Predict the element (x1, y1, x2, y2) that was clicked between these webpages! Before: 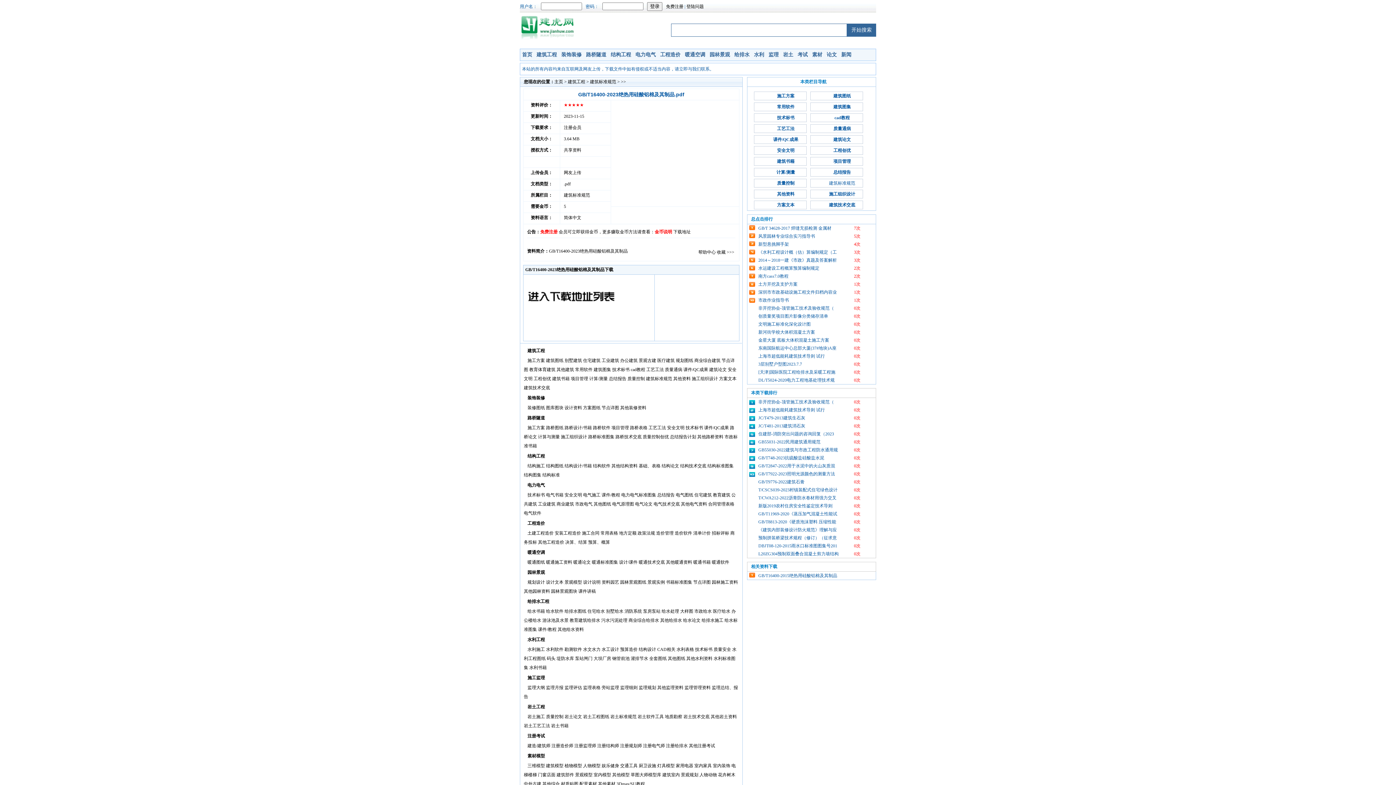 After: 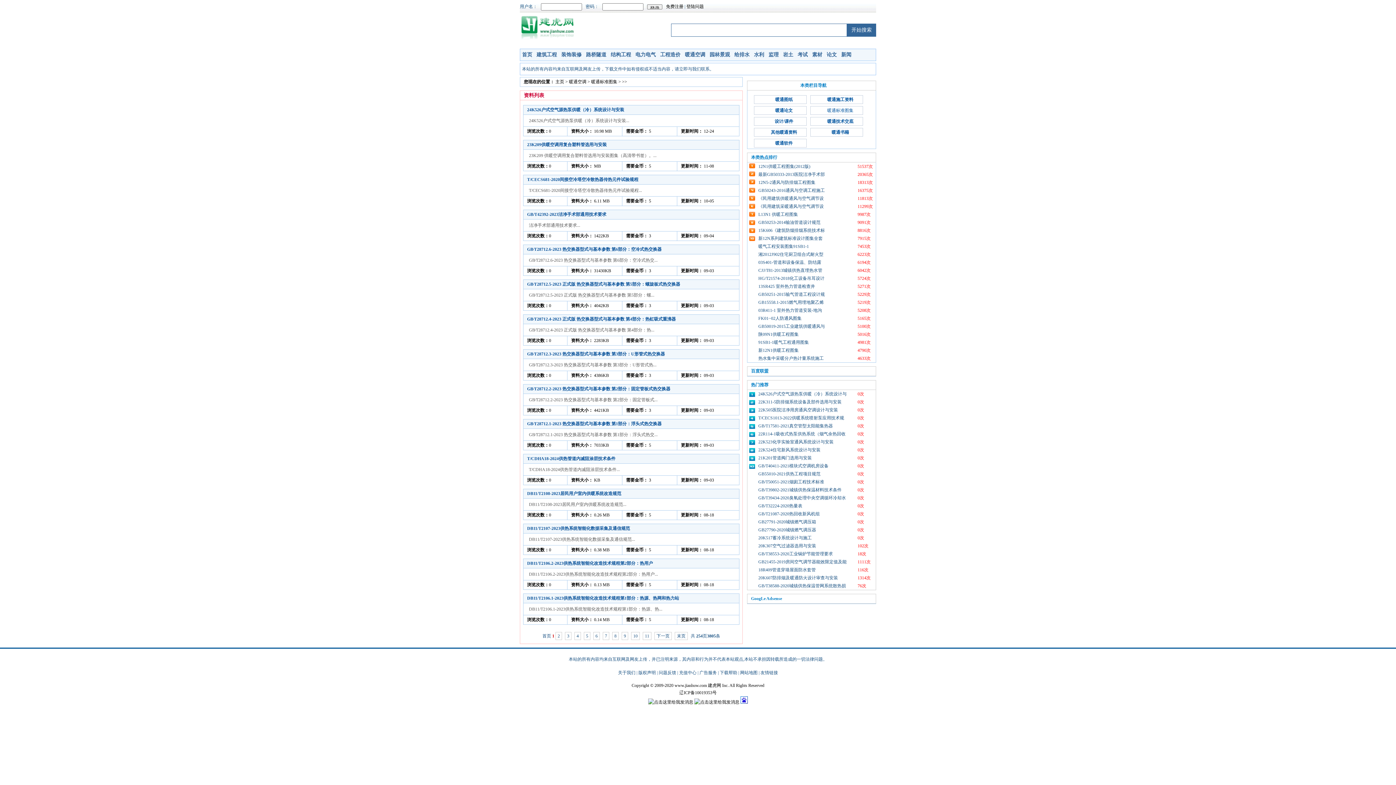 Action: bbox: (592, 560, 618, 565) label: 暖通标准图集